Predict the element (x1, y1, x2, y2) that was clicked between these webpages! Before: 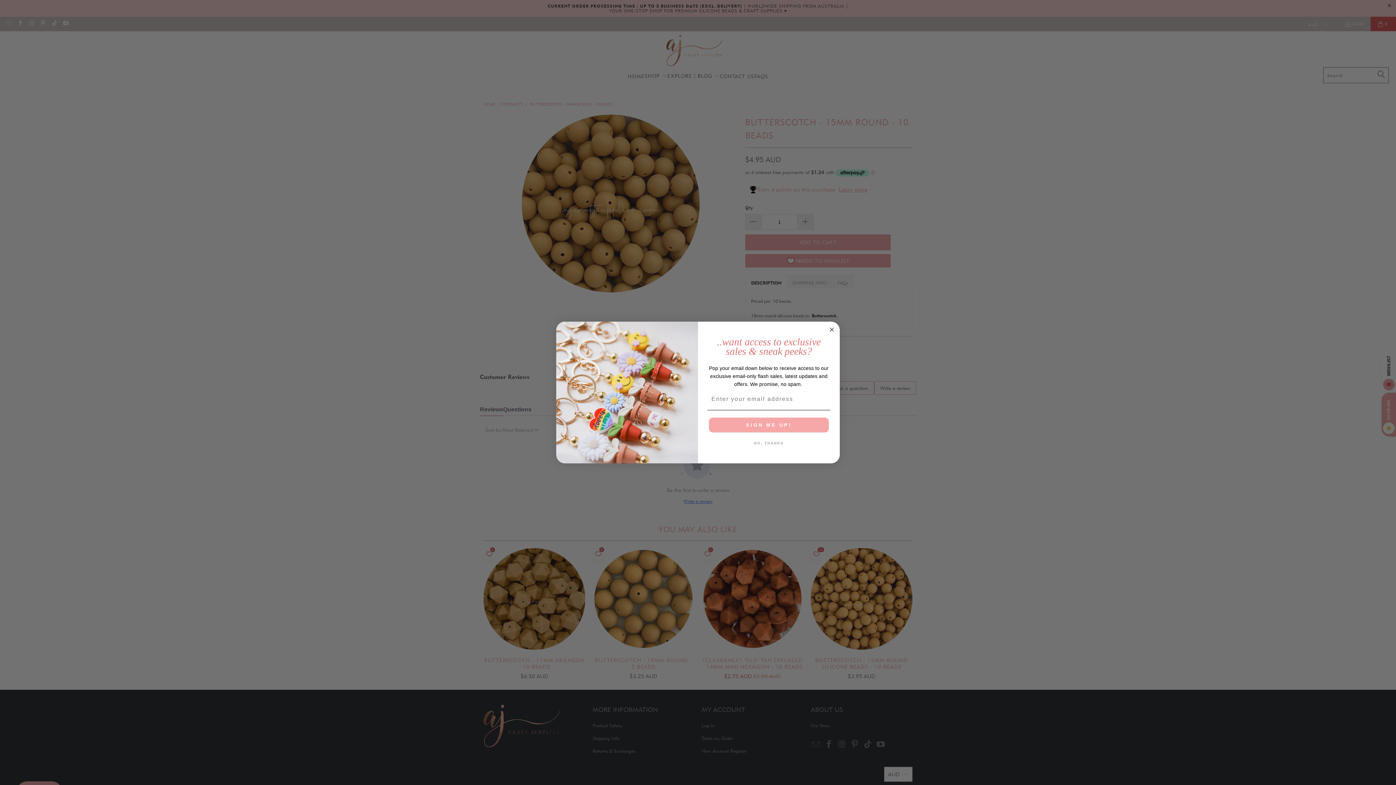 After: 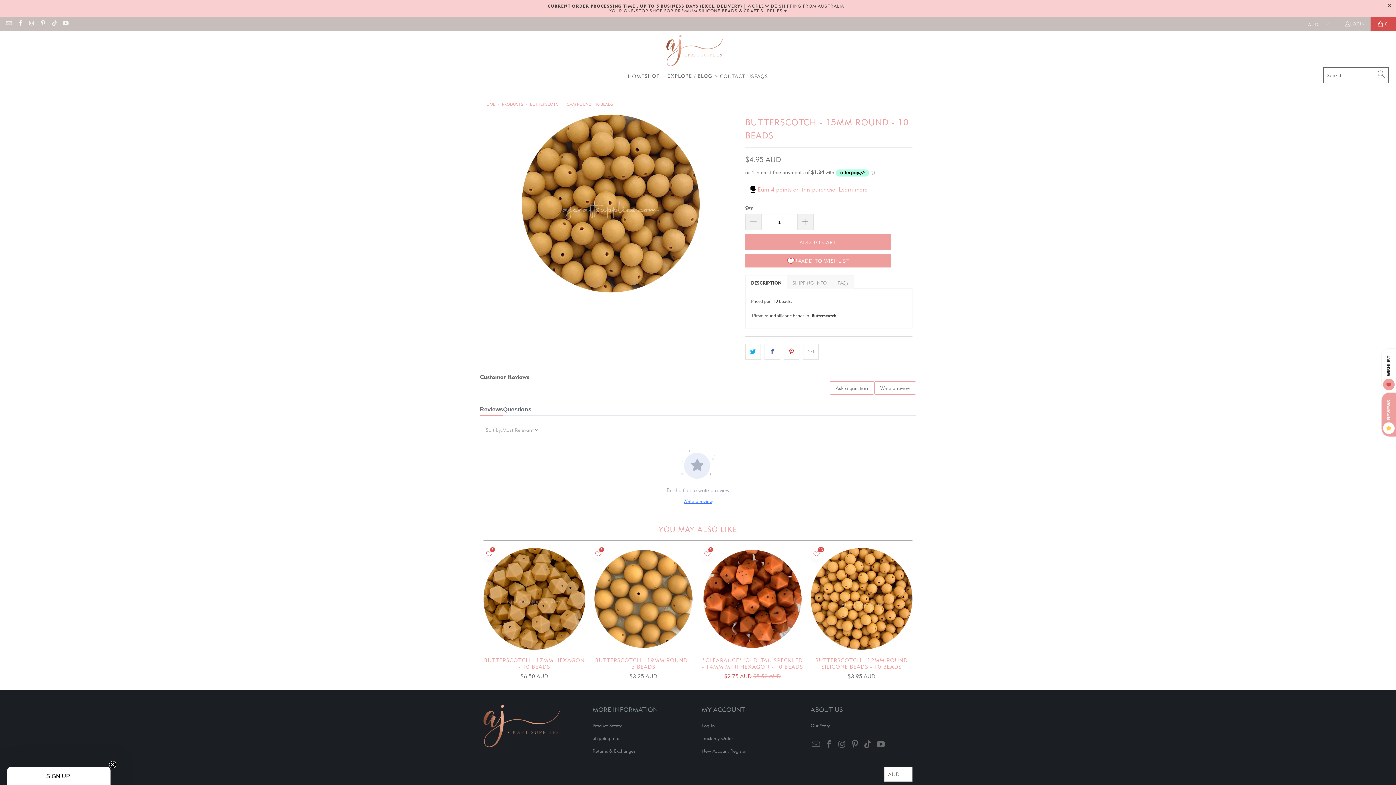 Action: bbox: (827, 325, 836, 334) label: Close dialog